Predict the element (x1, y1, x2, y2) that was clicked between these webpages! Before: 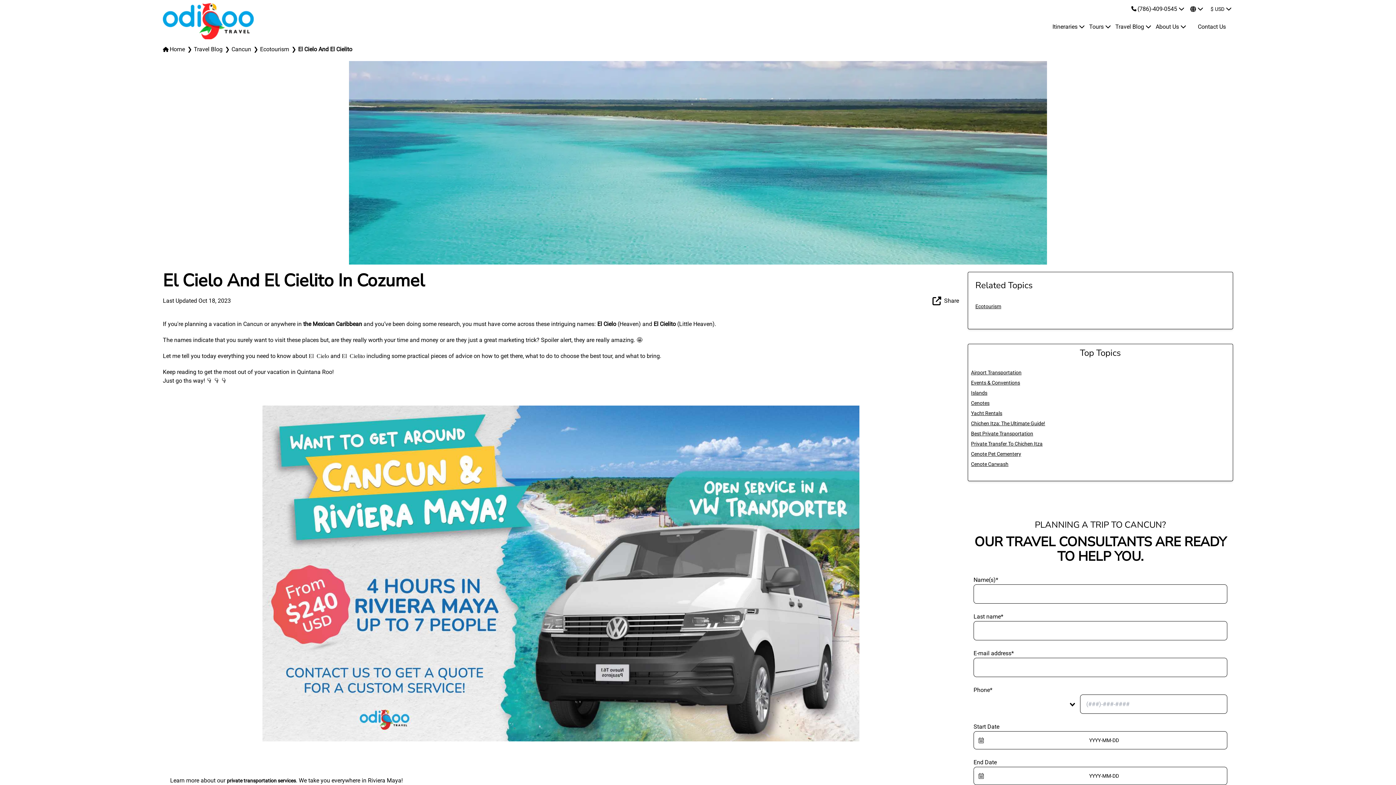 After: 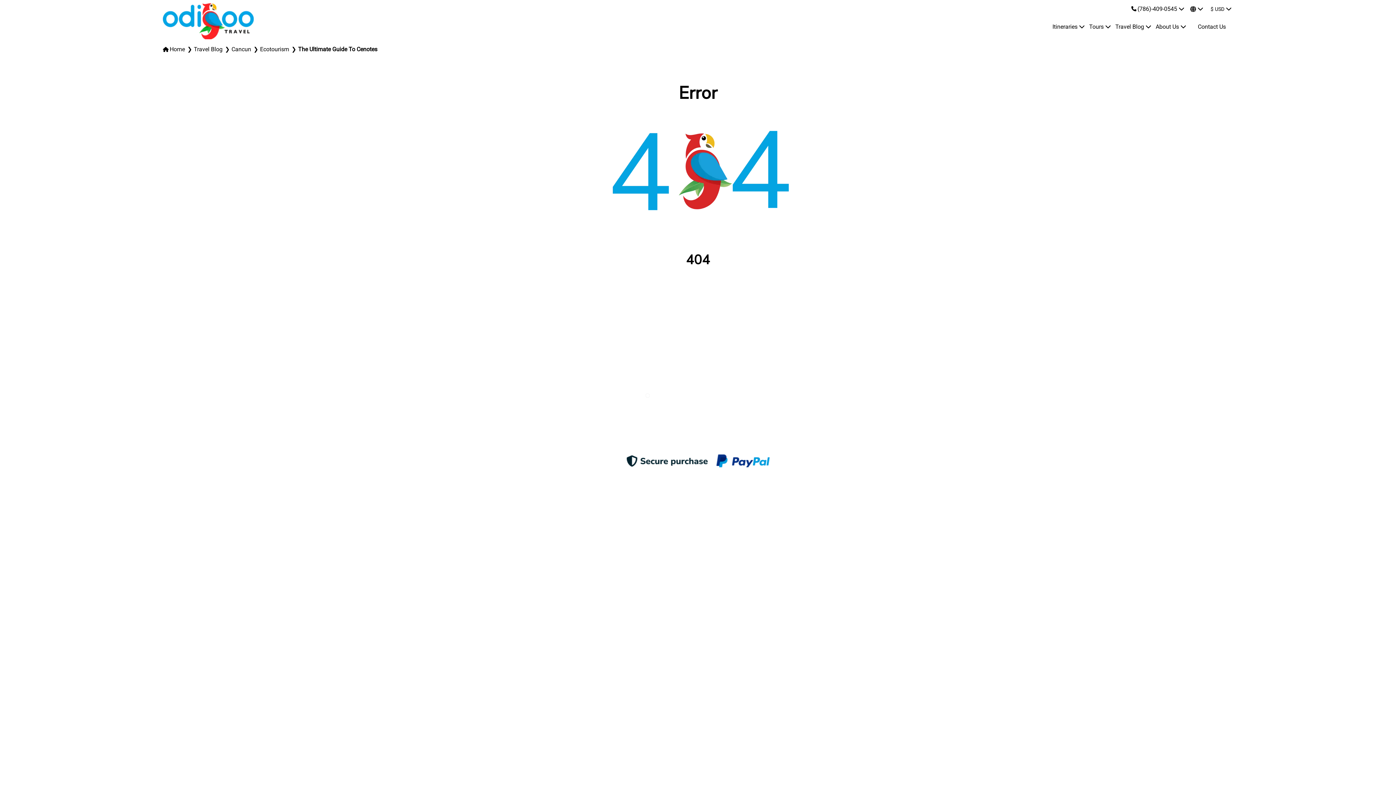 Action: label: Cenotes bbox: (971, 400, 989, 406)